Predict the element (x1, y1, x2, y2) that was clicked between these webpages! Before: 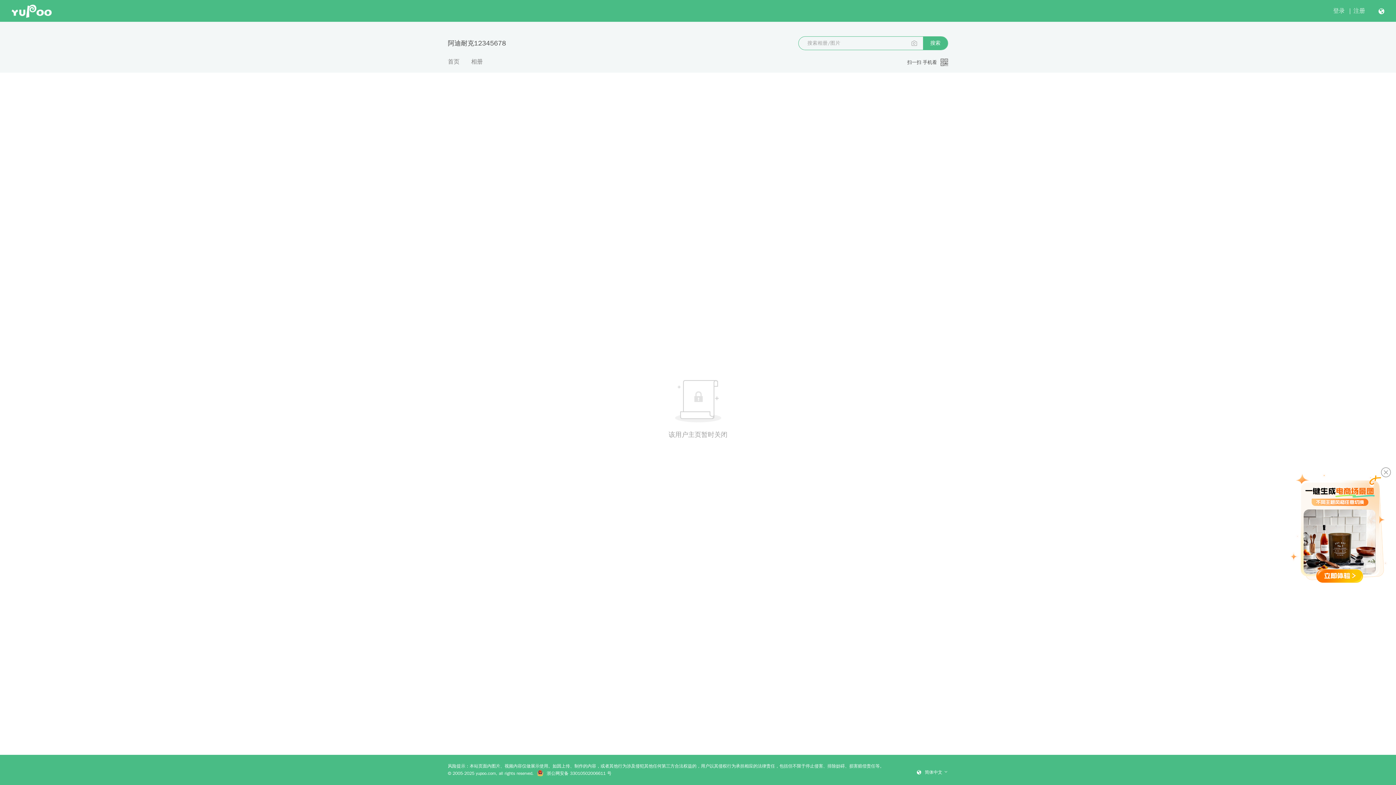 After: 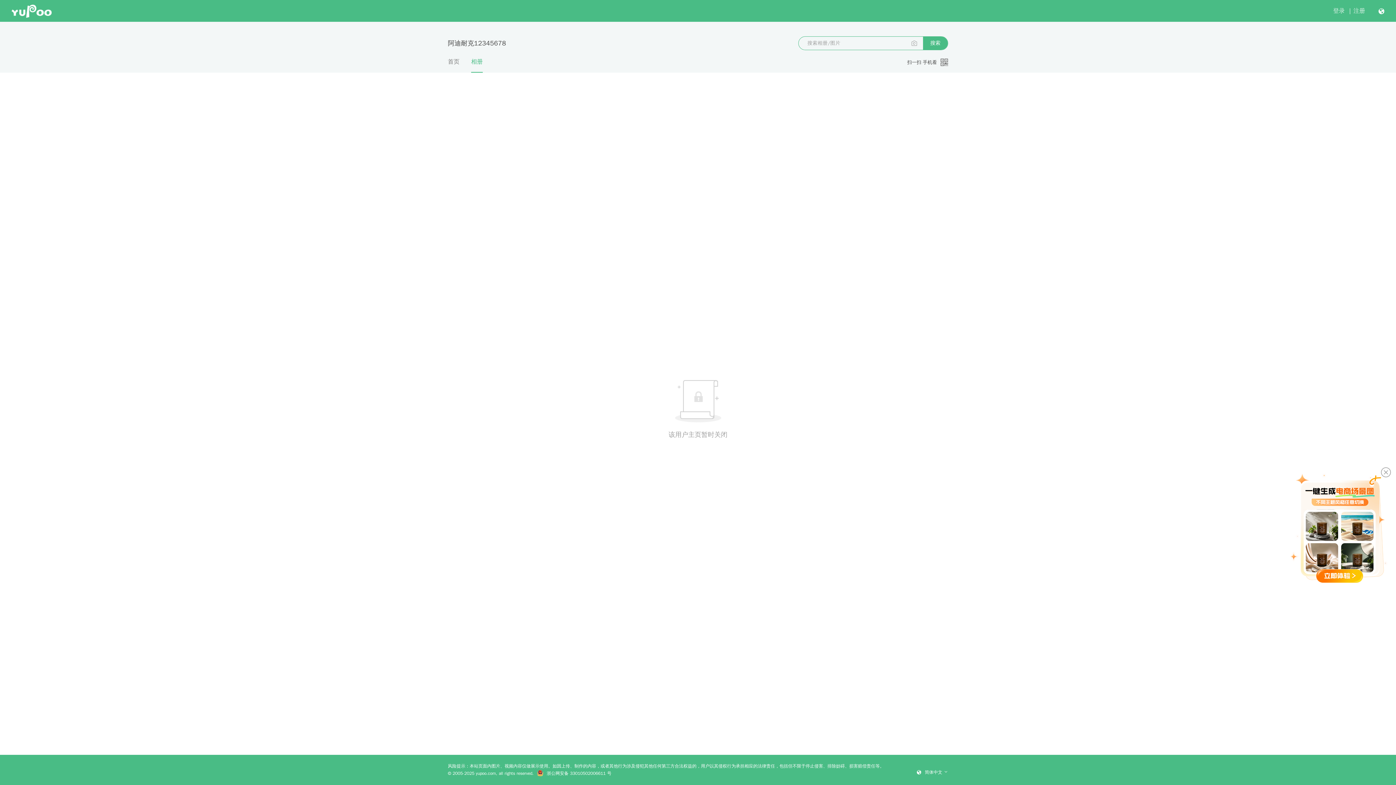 Action: bbox: (471, 57, 482, 72) label: 相册